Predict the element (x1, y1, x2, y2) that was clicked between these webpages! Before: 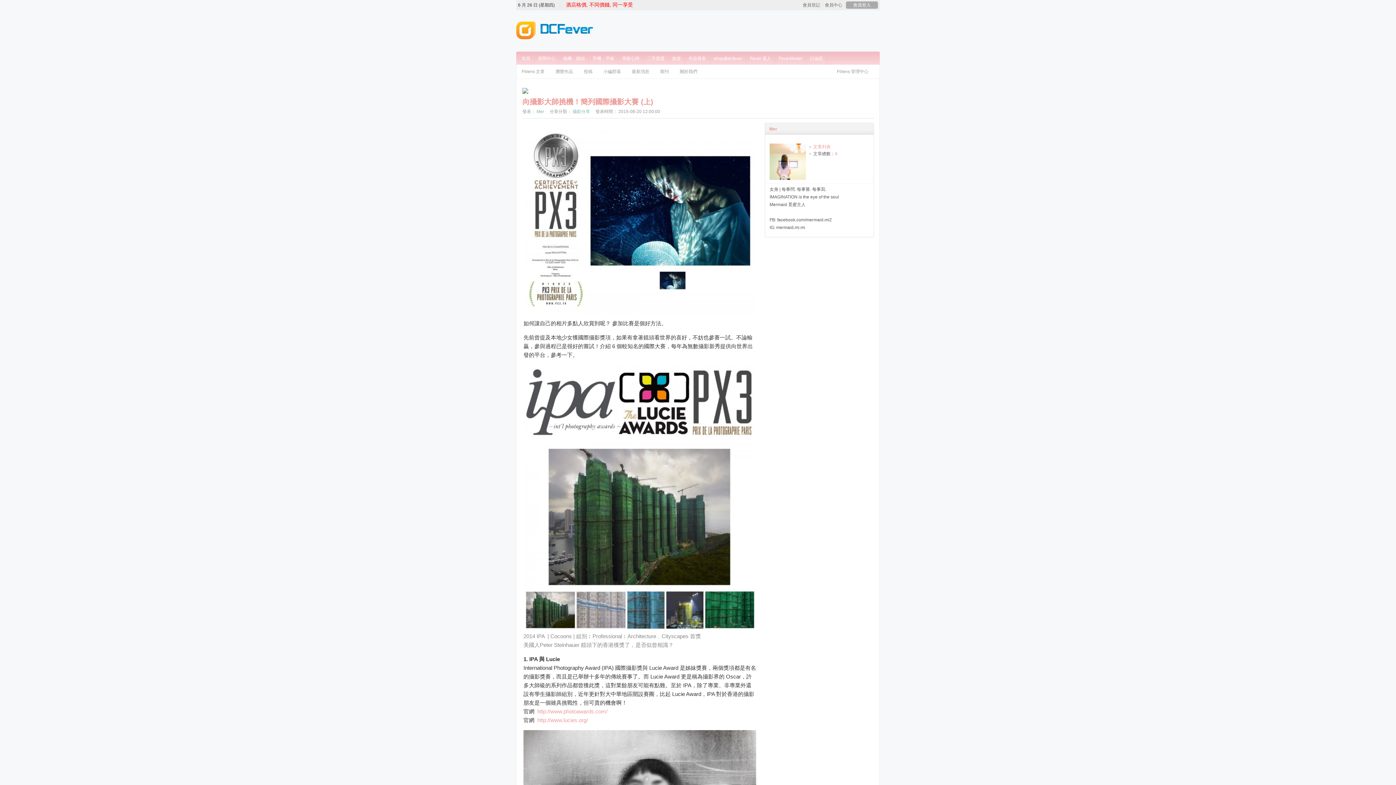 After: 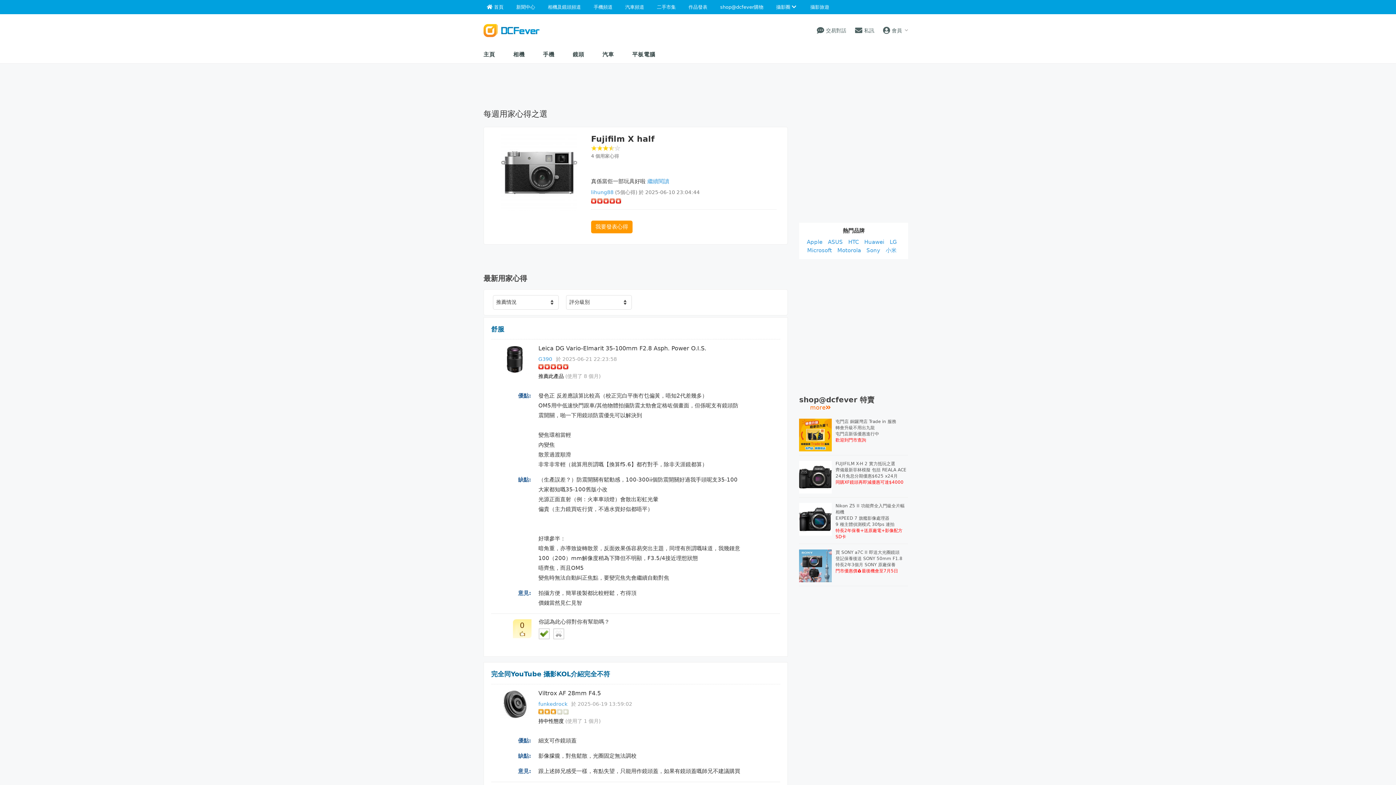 Action: bbox: (618, 52, 643, 64) label: 用家心得